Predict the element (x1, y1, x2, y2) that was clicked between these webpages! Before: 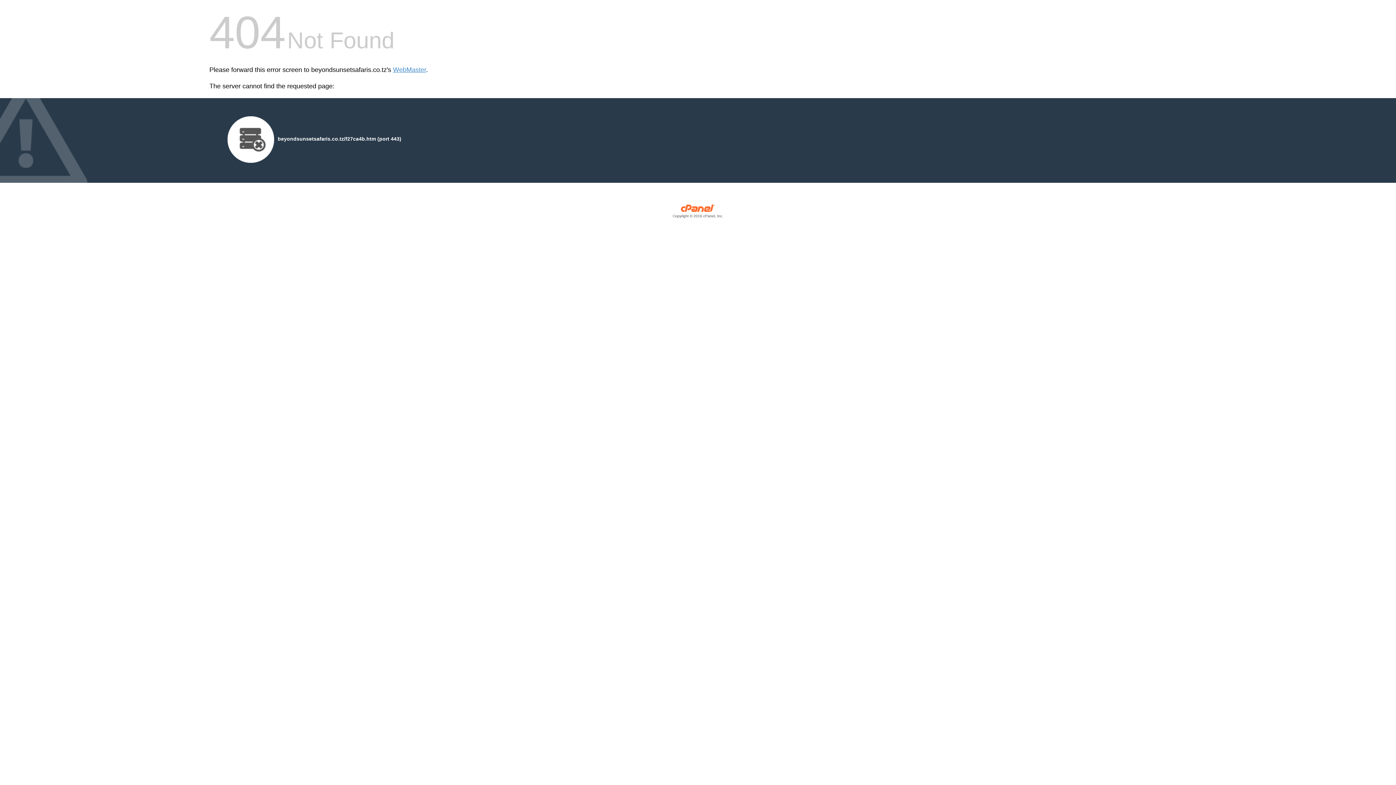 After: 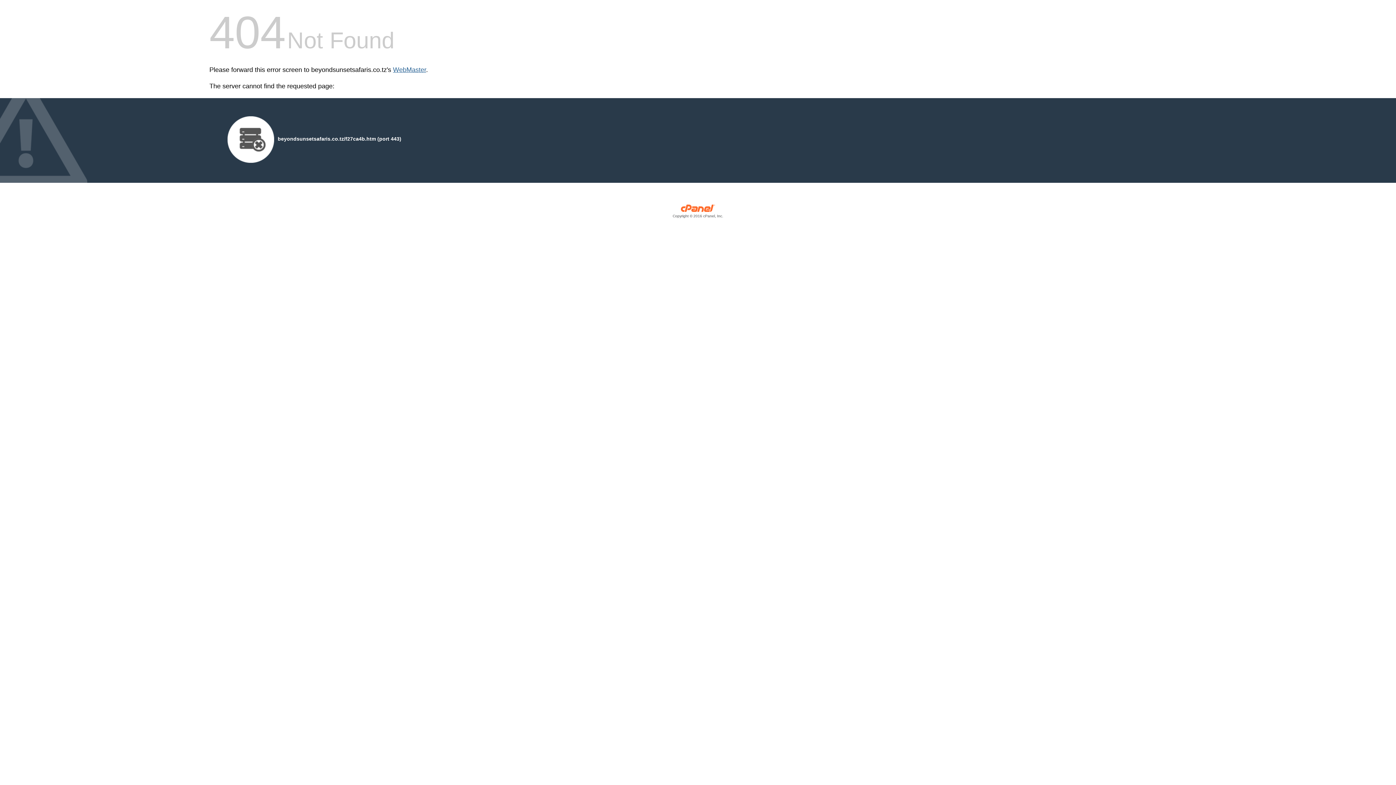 Action: label: WebMaster bbox: (393, 66, 426, 73)